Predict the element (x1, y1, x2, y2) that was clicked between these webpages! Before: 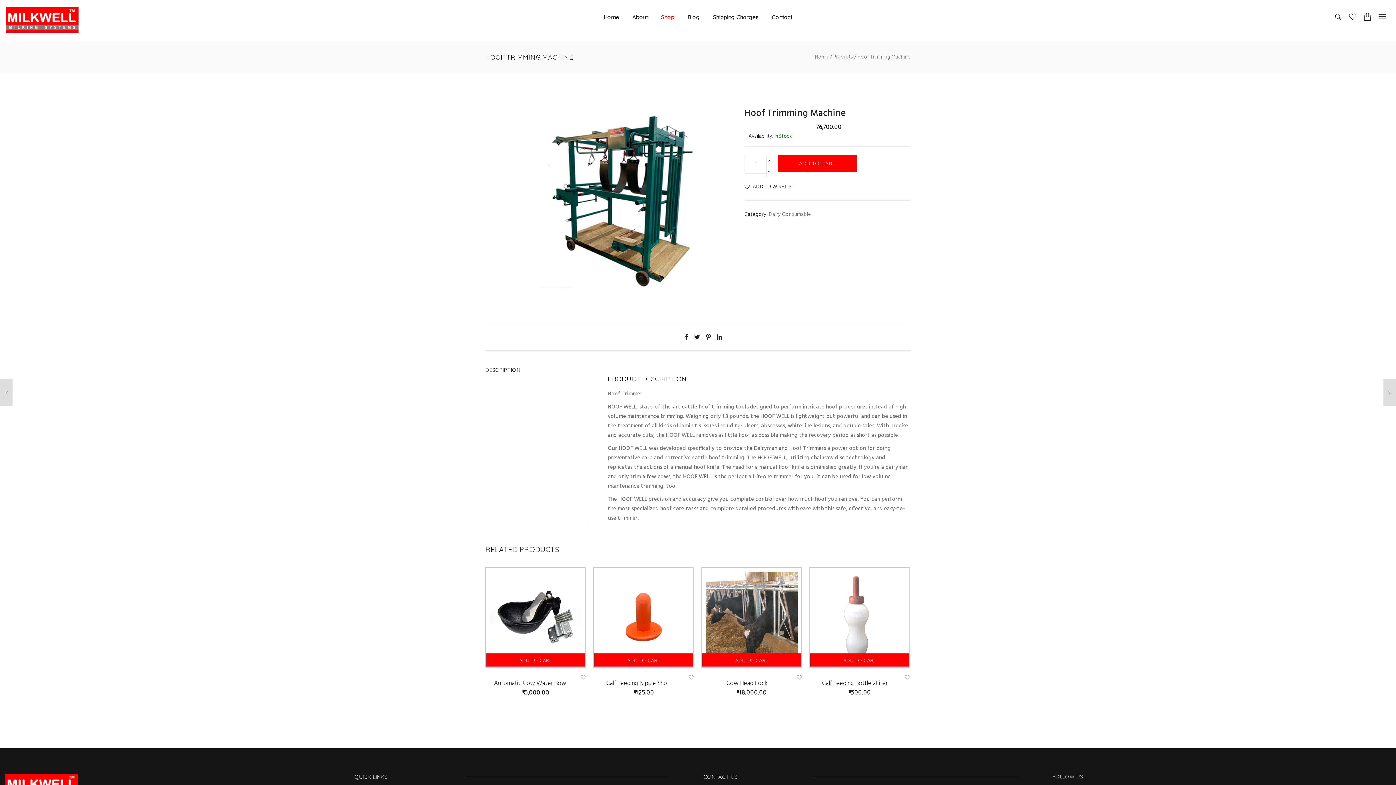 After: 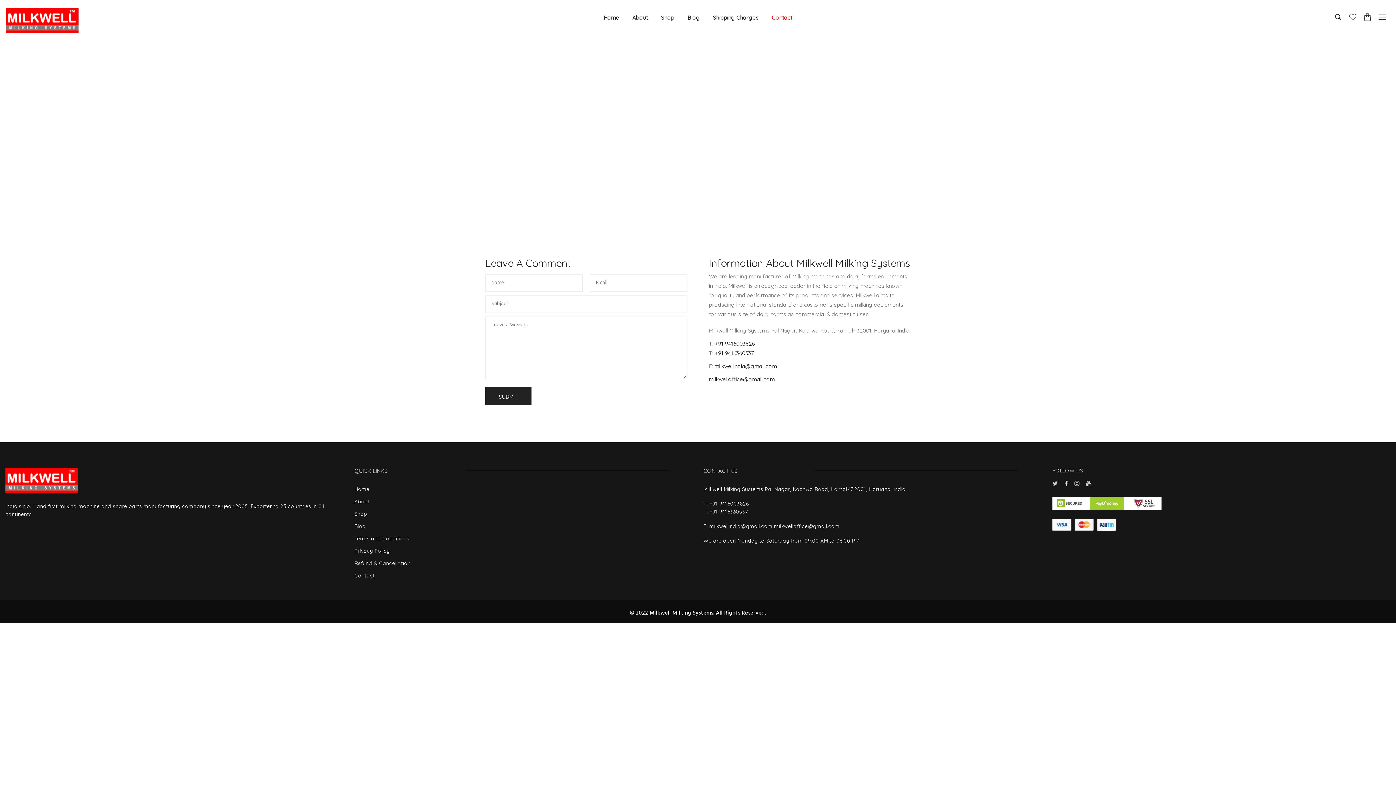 Action: label: Contact bbox: (772, 13, 792, 20)